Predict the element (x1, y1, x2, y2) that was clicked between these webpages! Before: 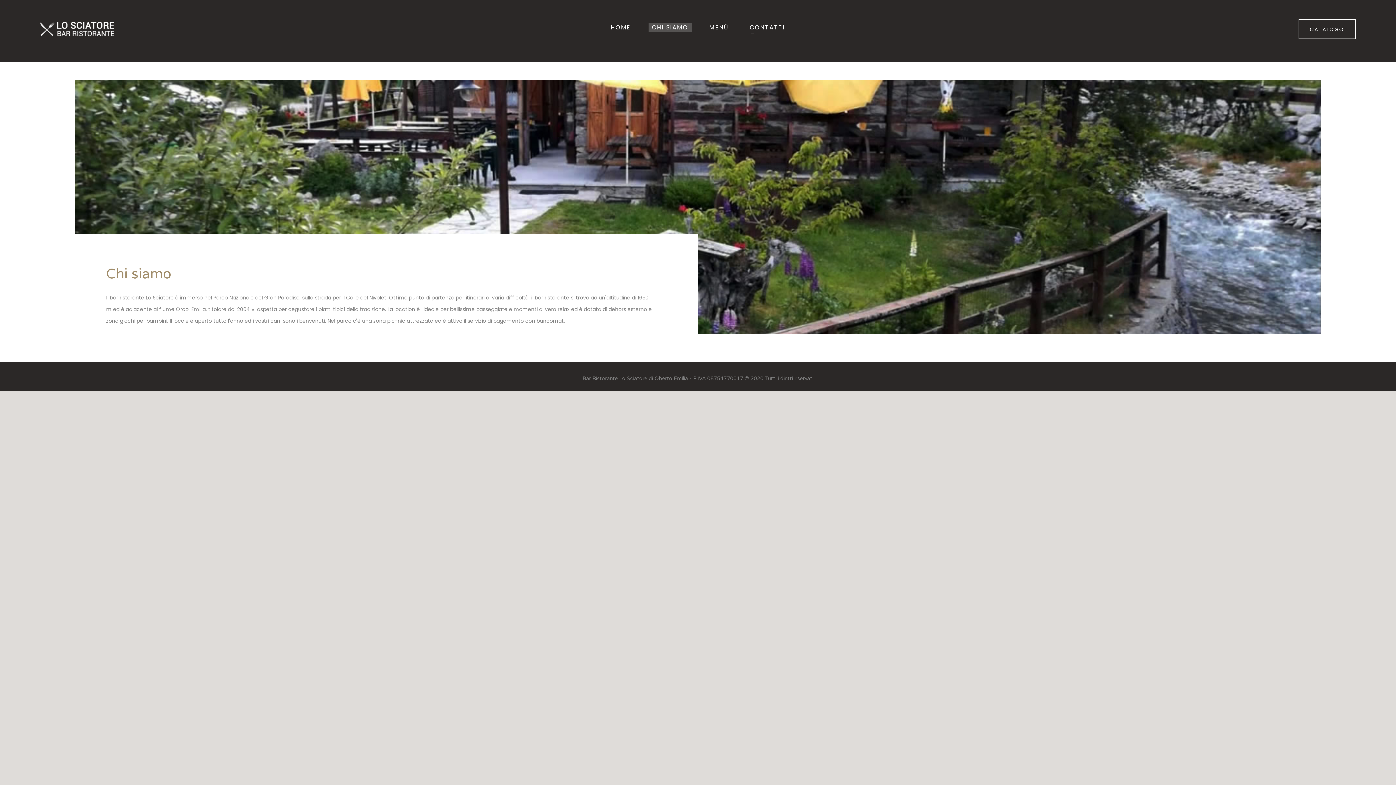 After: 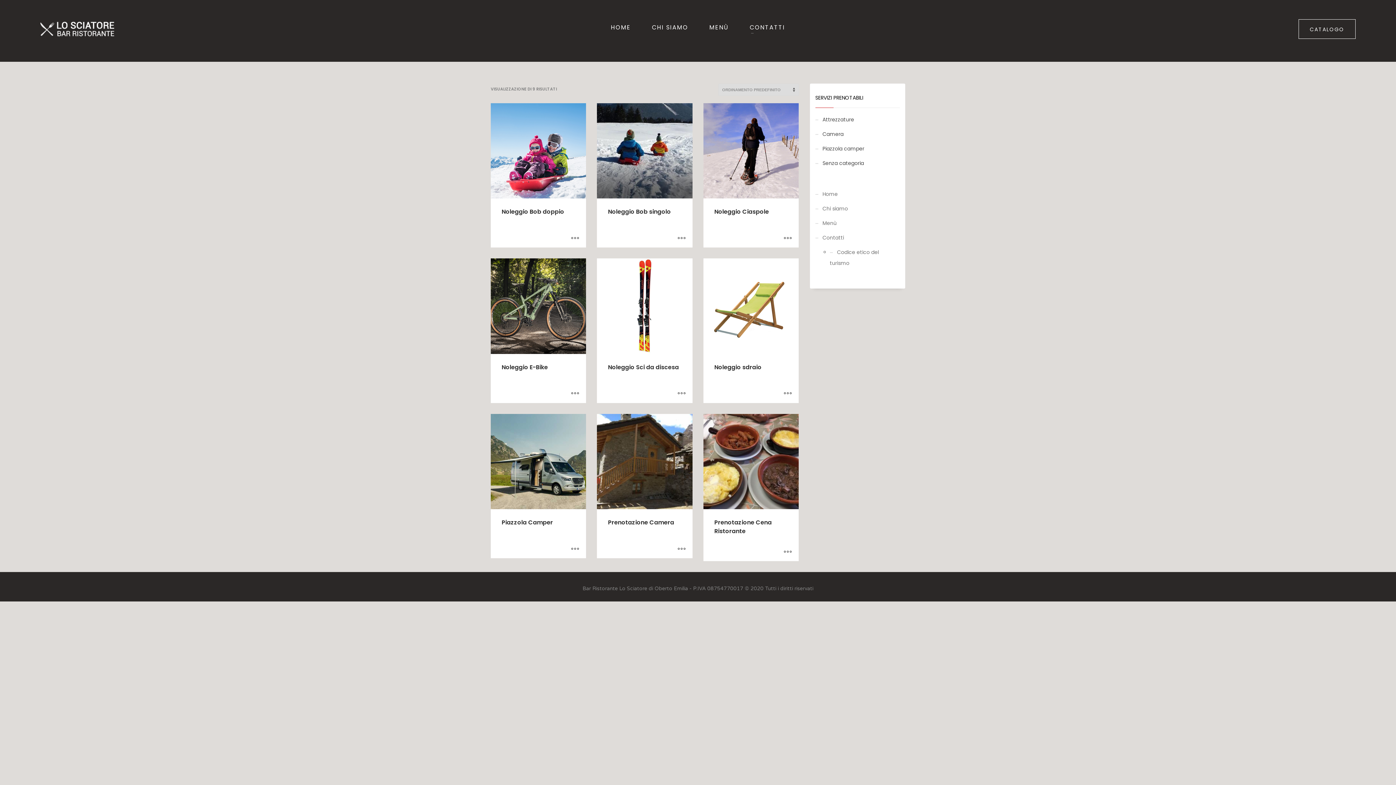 Action: label: CATALOGO bbox: (1298, 19, 1356, 38)